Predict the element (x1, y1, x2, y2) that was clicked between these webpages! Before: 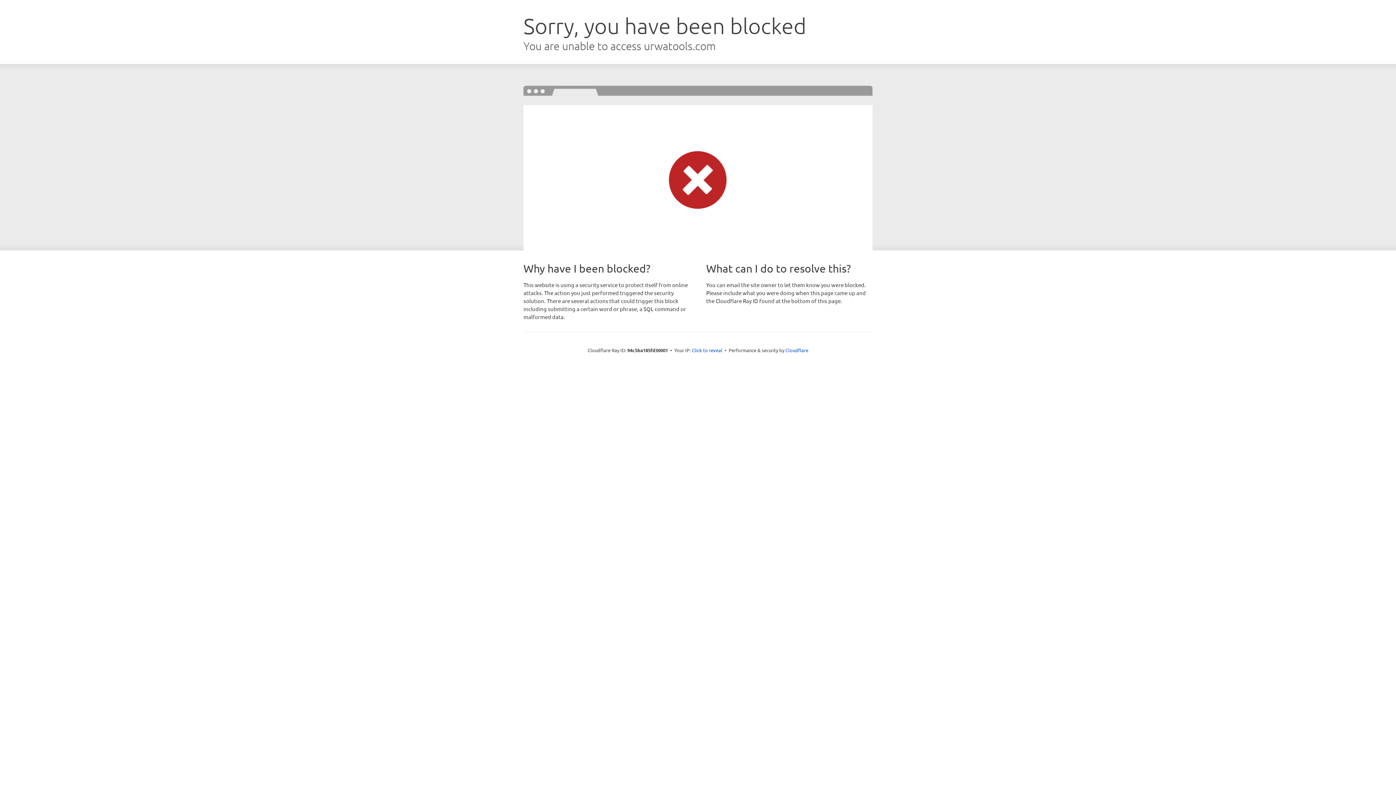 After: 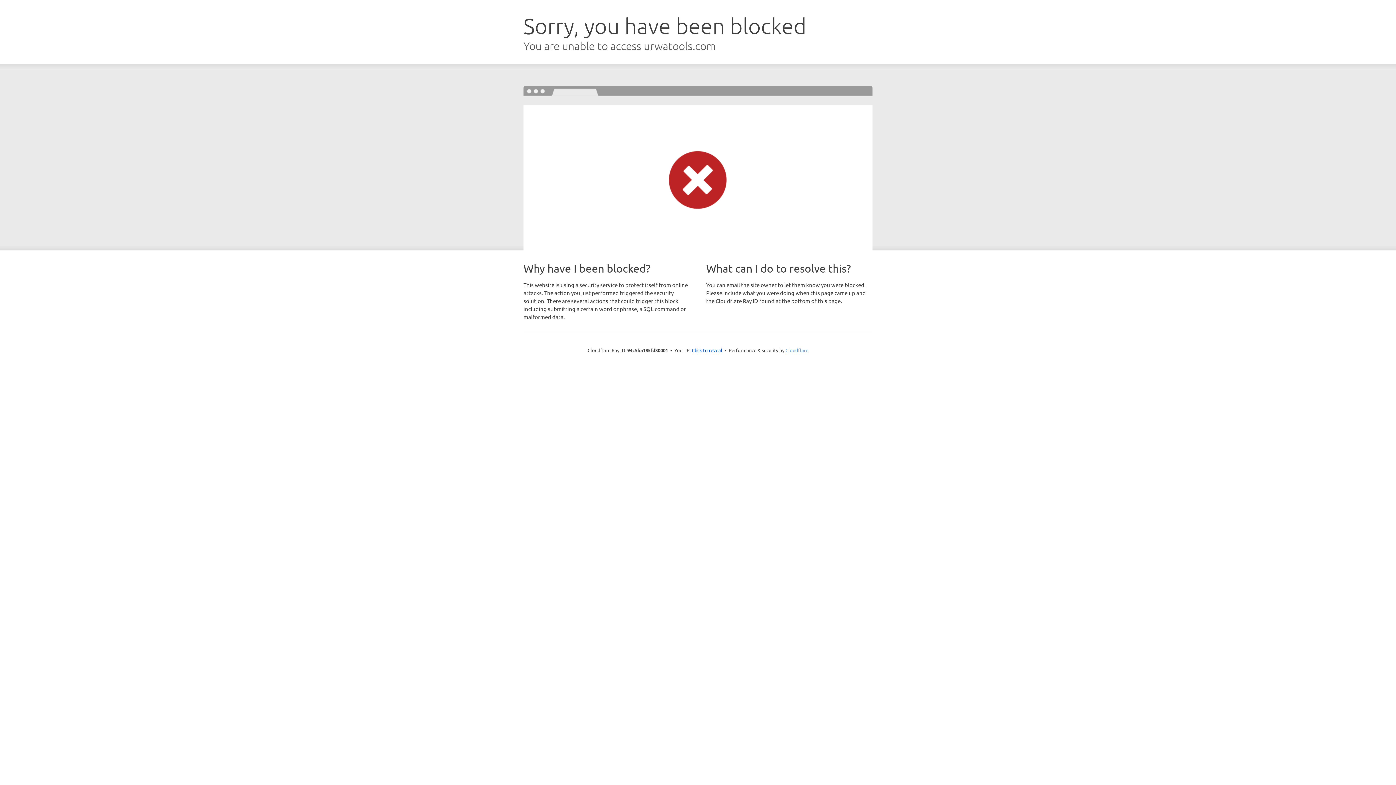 Action: label: Cloudflare bbox: (785, 347, 808, 353)